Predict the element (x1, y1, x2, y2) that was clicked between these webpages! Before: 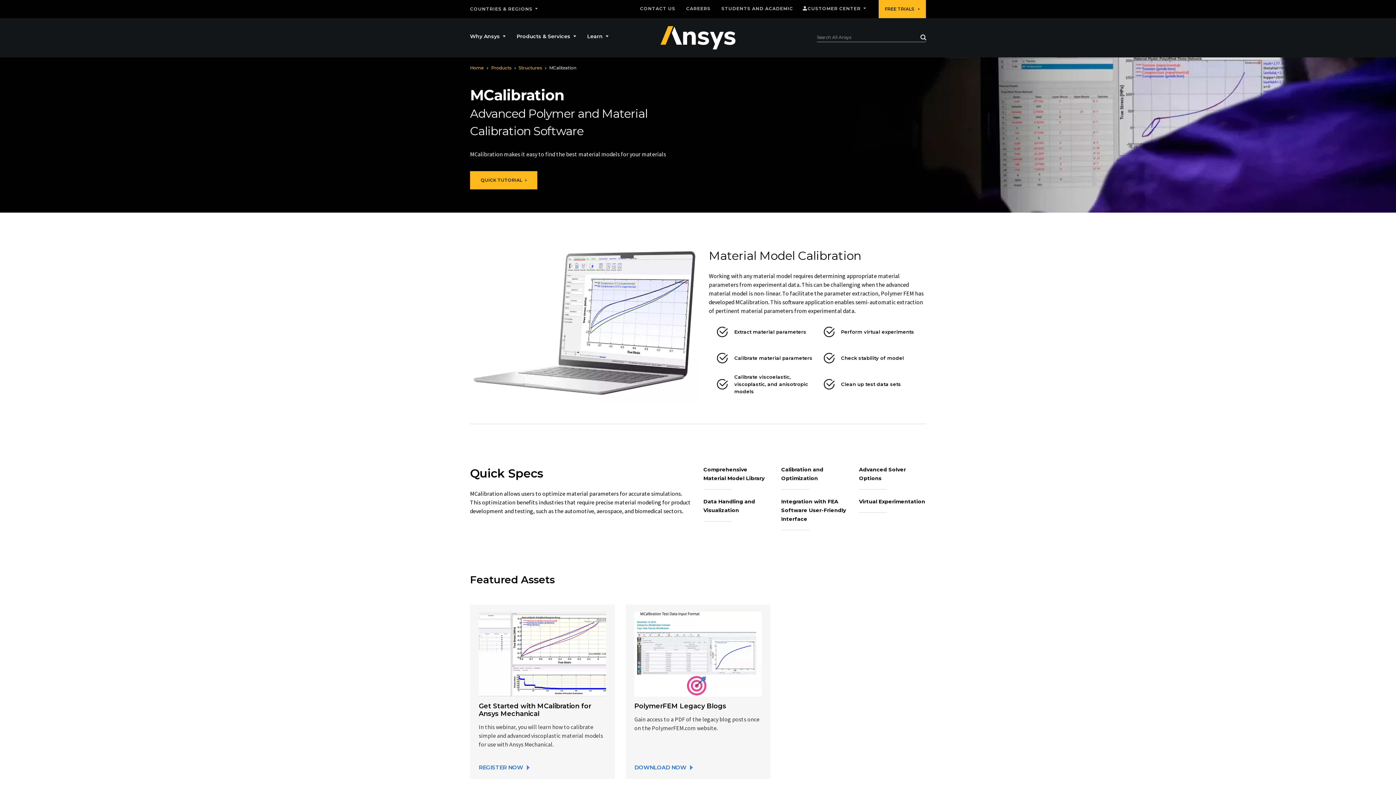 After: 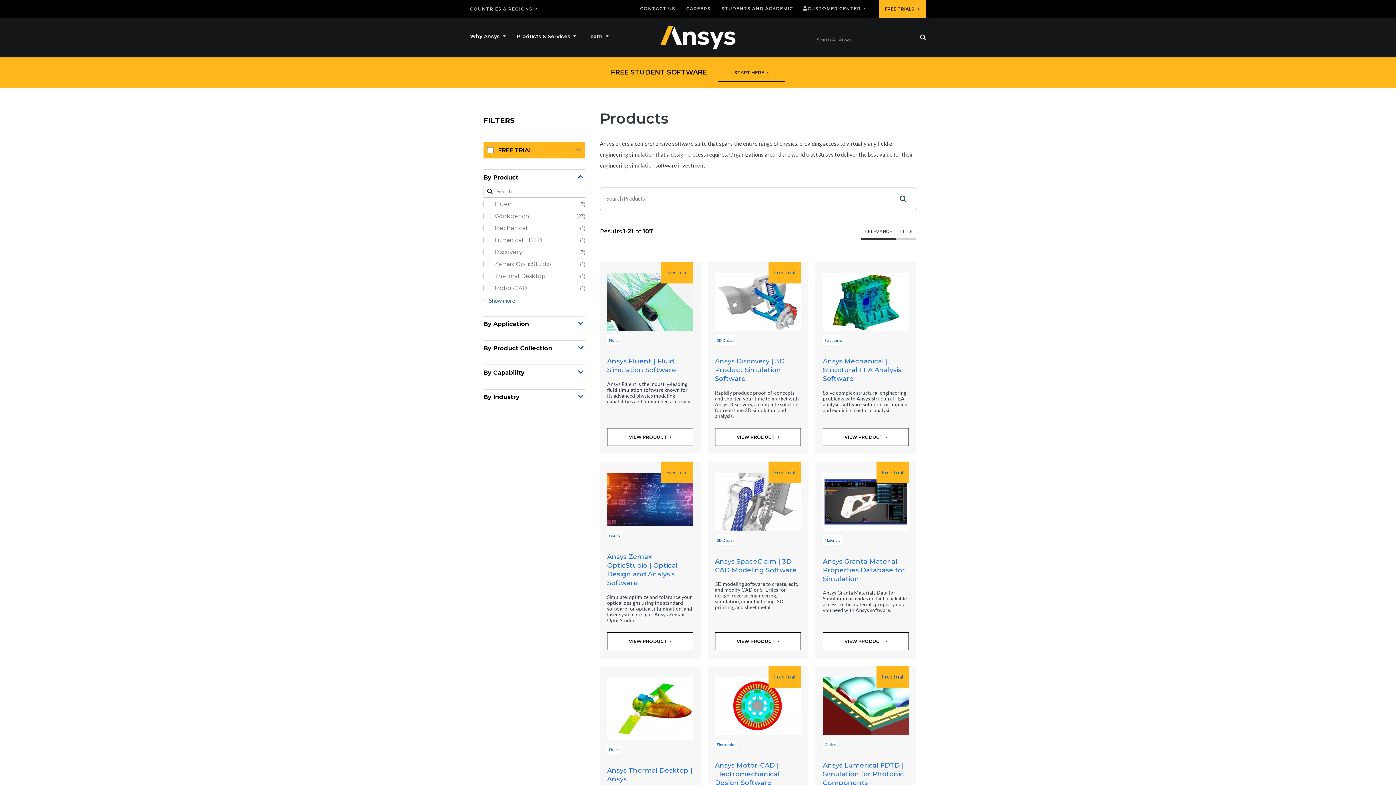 Action: bbox: (491, 64, 511, 71) label: Products